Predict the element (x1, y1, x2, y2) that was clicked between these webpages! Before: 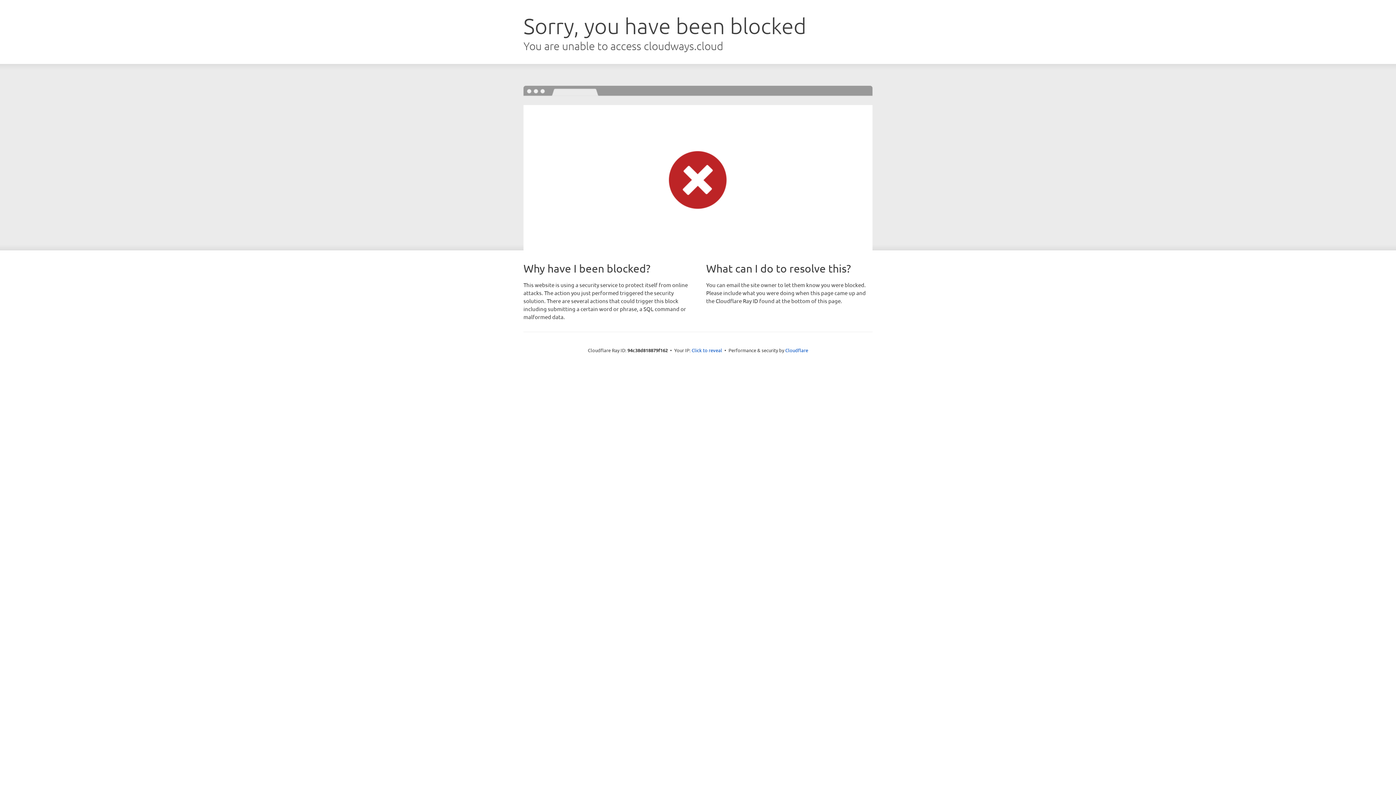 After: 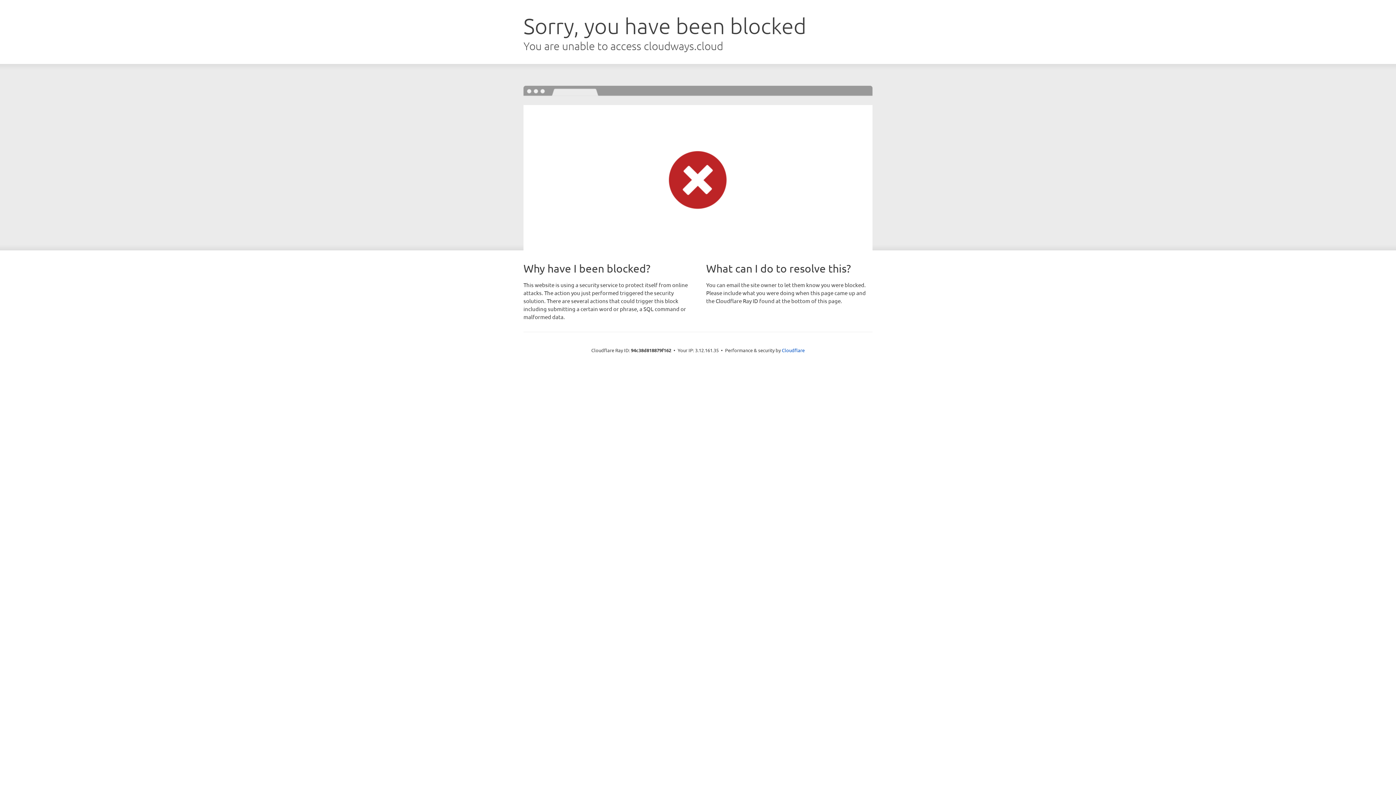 Action: bbox: (691, 346, 722, 353) label: Click to reveal